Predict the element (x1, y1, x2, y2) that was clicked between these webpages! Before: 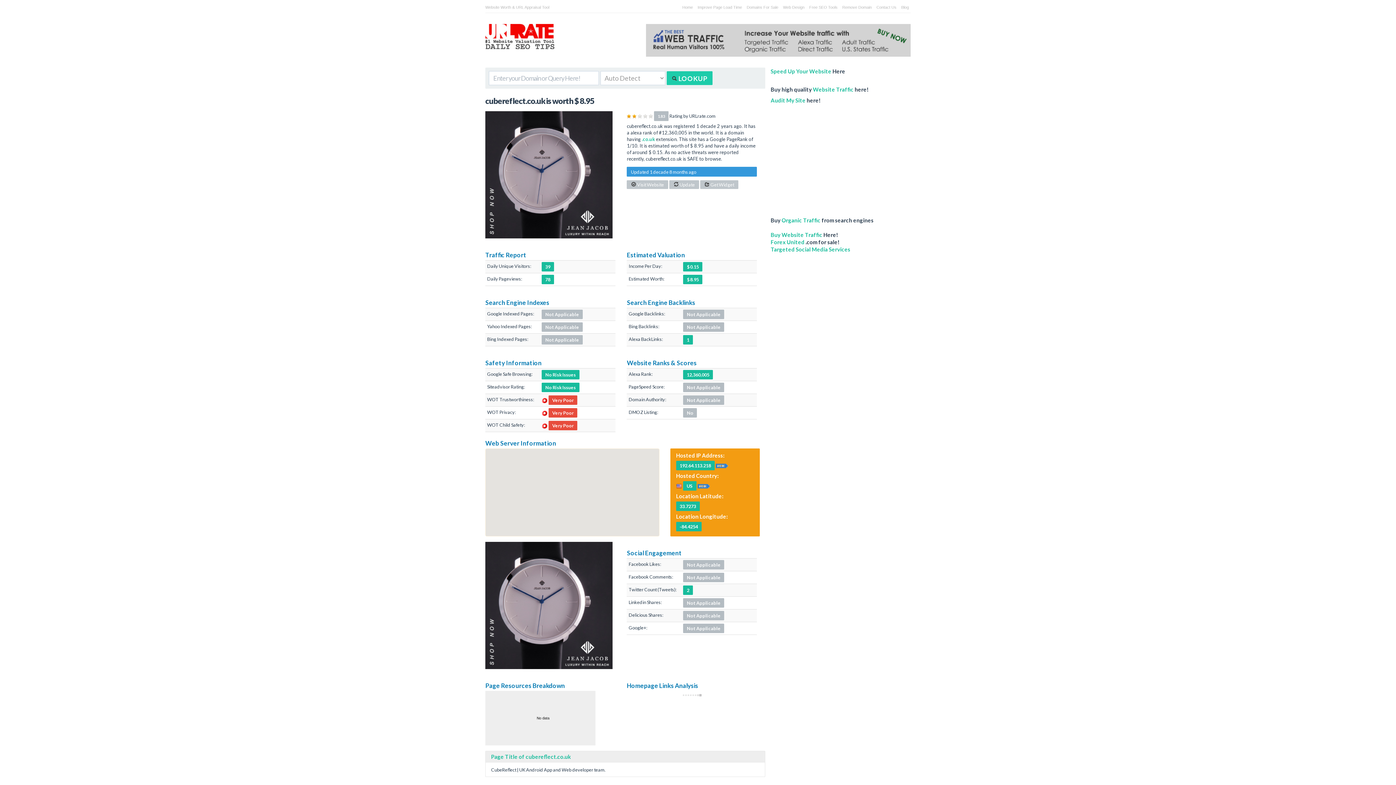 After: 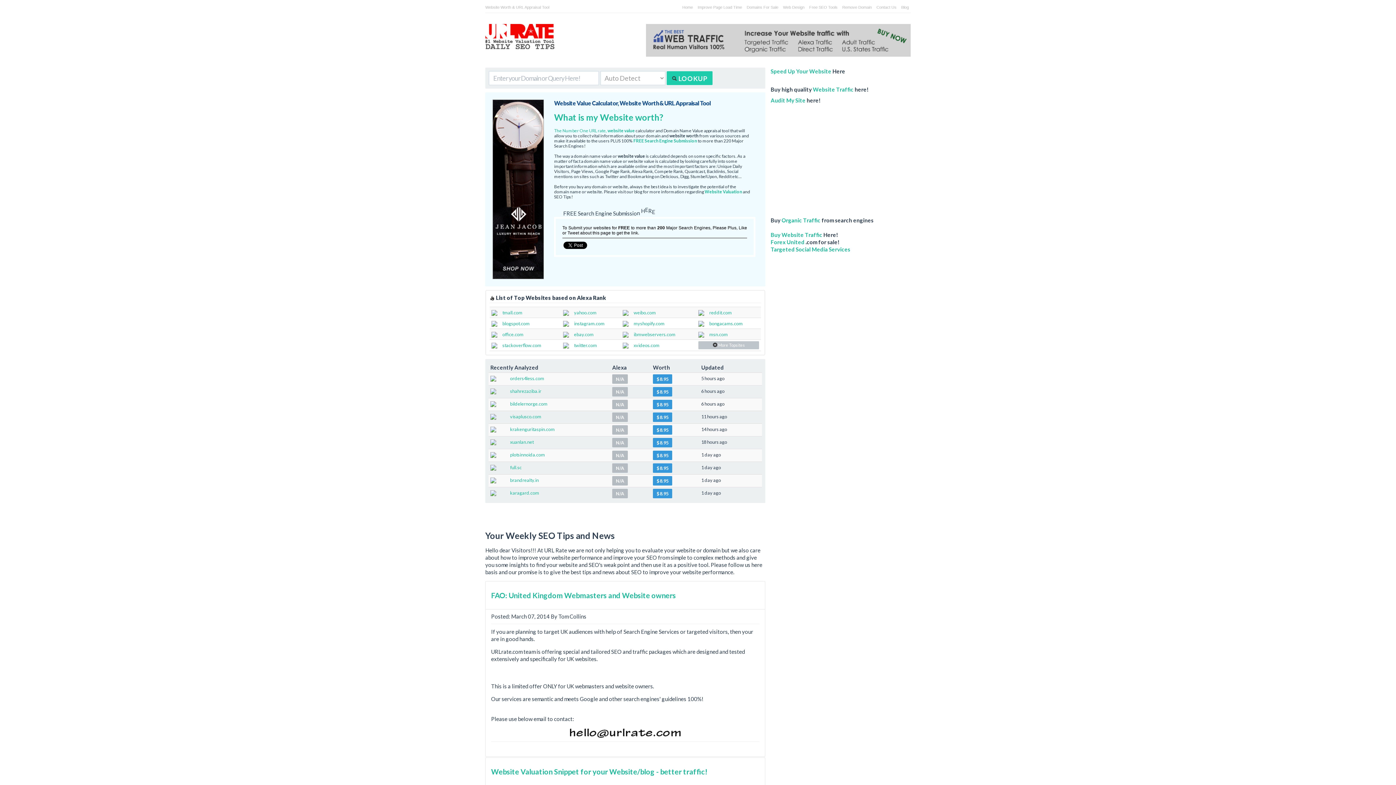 Action: bbox: (485, 32, 554, 39)